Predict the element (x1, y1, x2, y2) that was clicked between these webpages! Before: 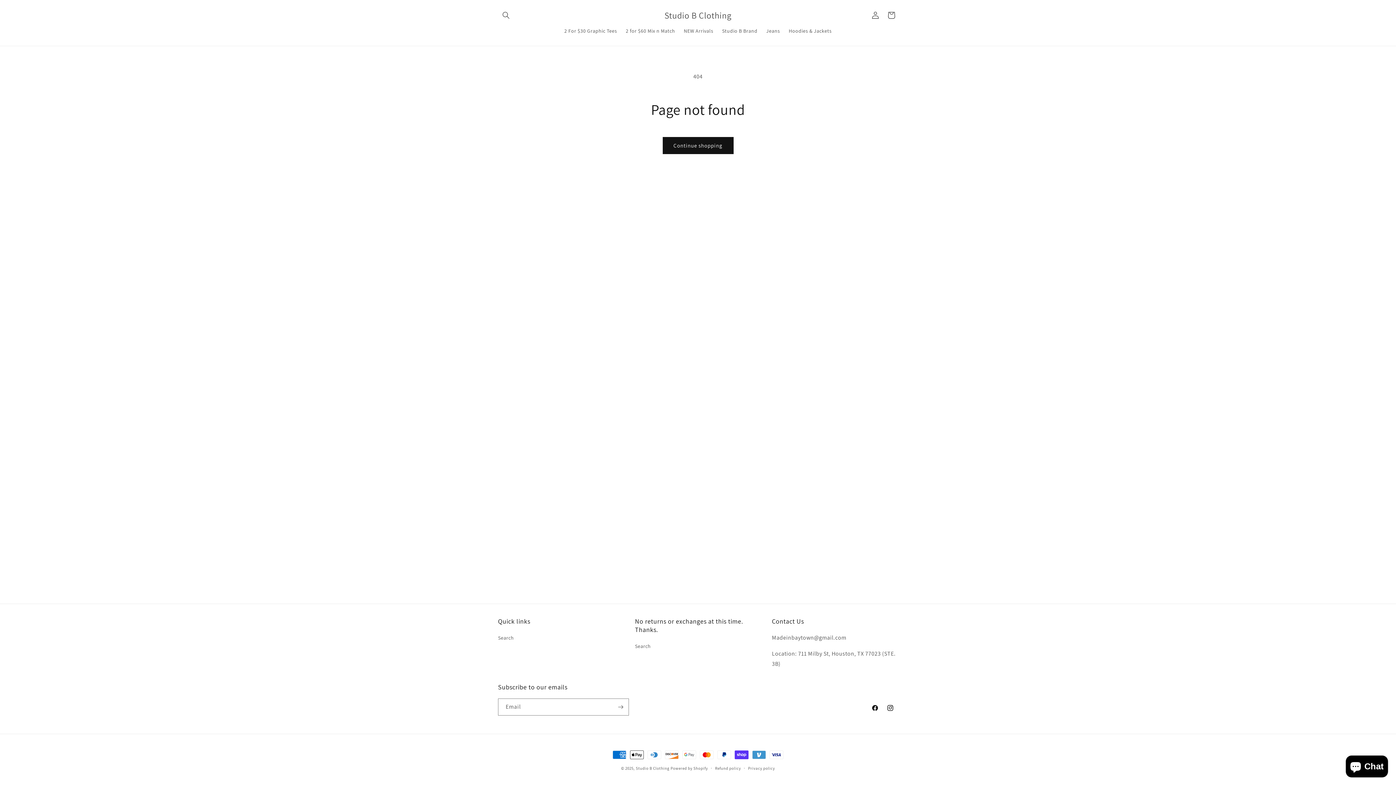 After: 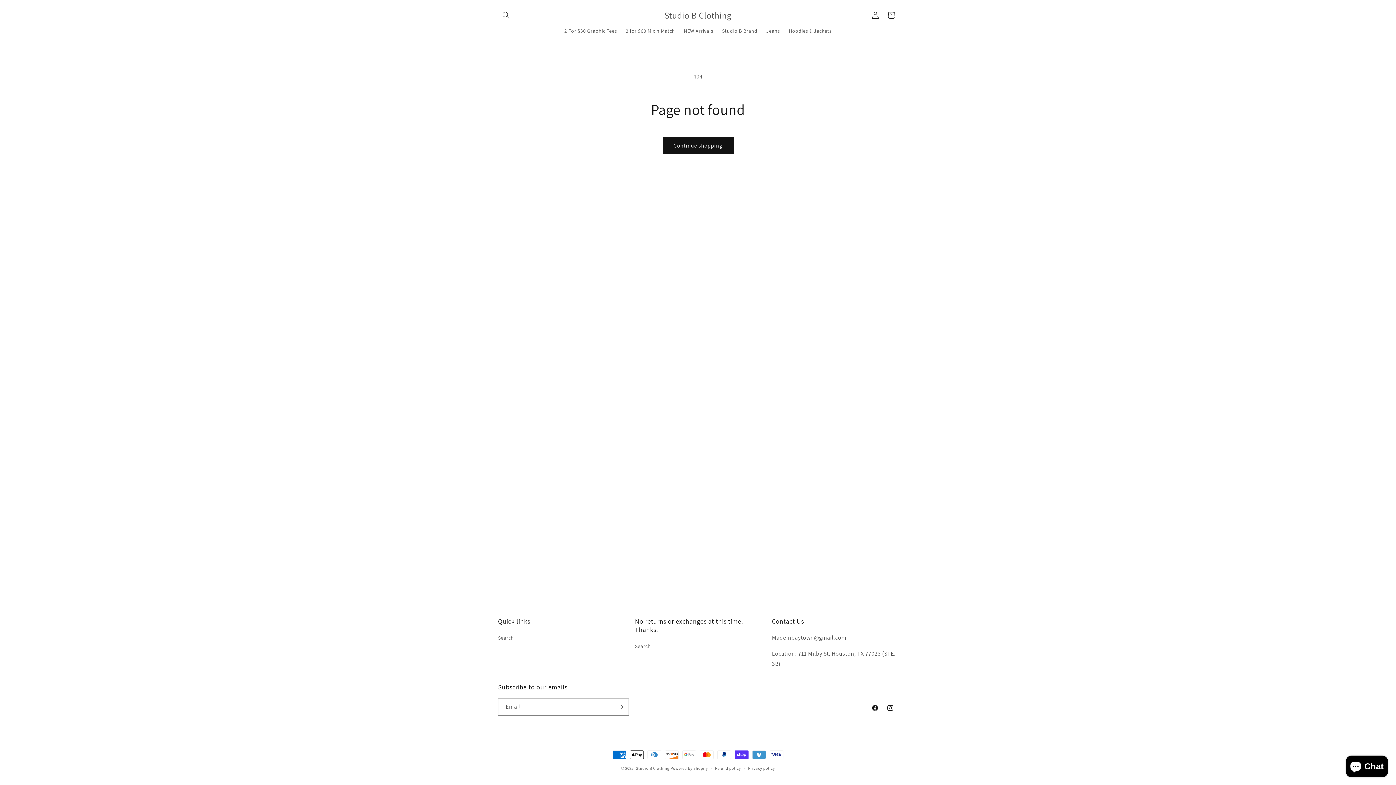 Action: label: Facebook bbox: (867, 700, 882, 716)